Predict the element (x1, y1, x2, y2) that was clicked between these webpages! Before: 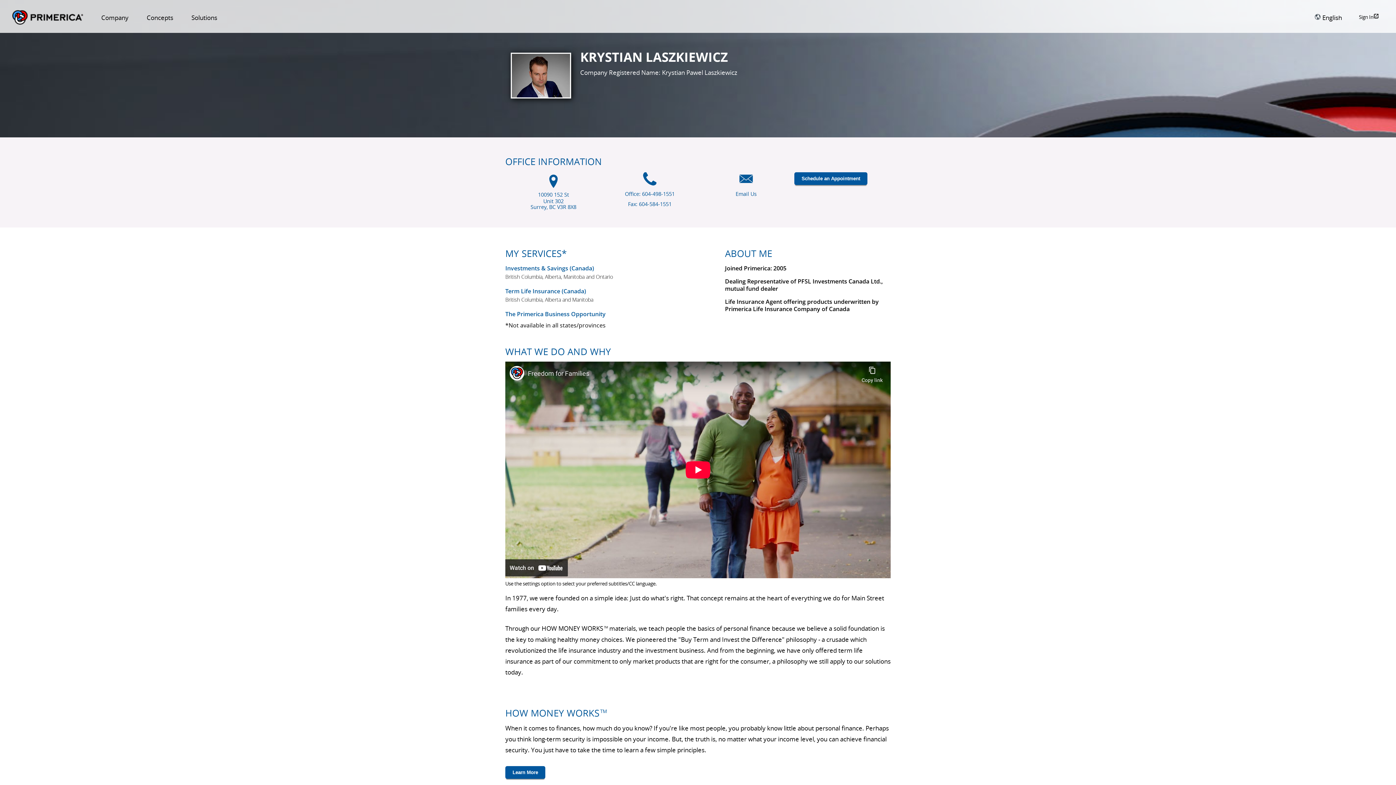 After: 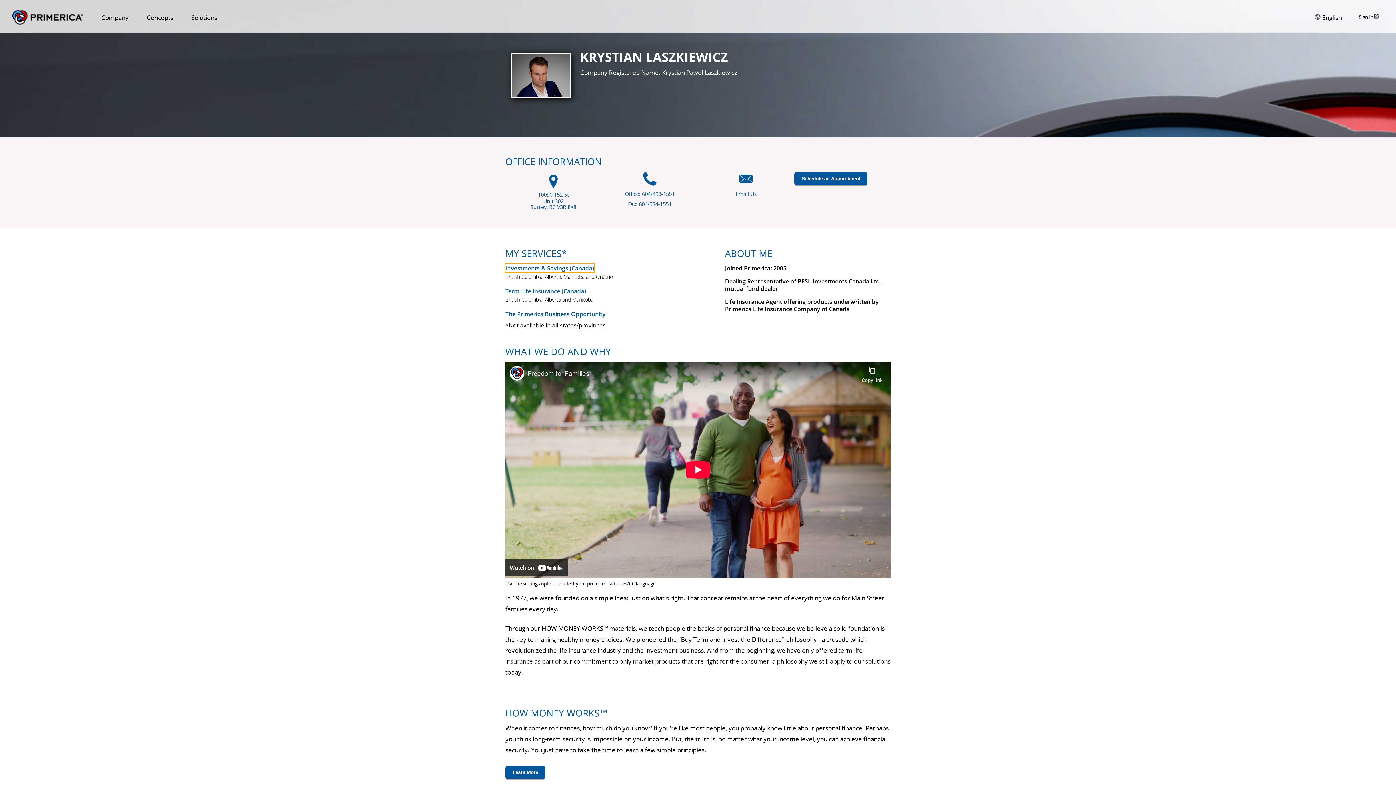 Action: label: Investments and Savings US link will open in a new window bbox: (505, 264, 594, 272)